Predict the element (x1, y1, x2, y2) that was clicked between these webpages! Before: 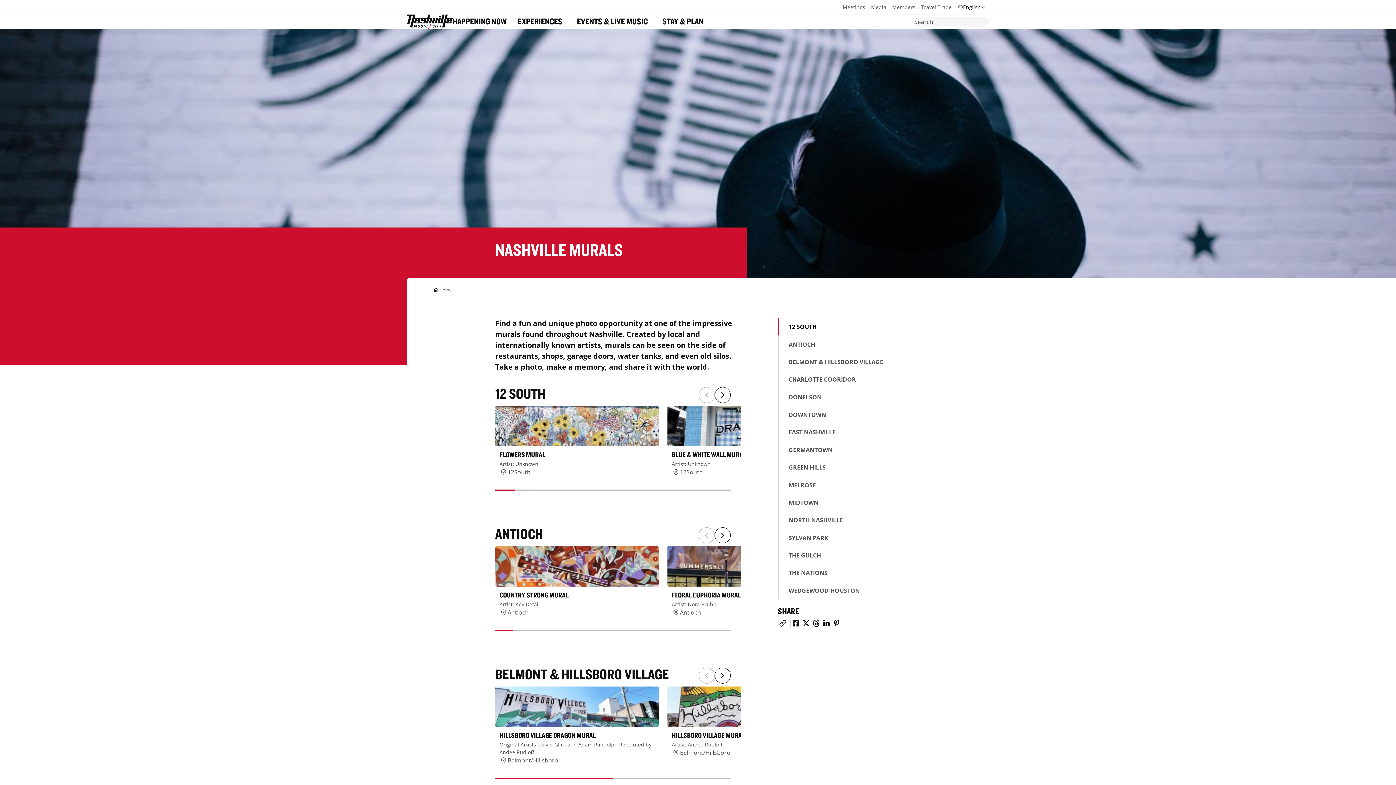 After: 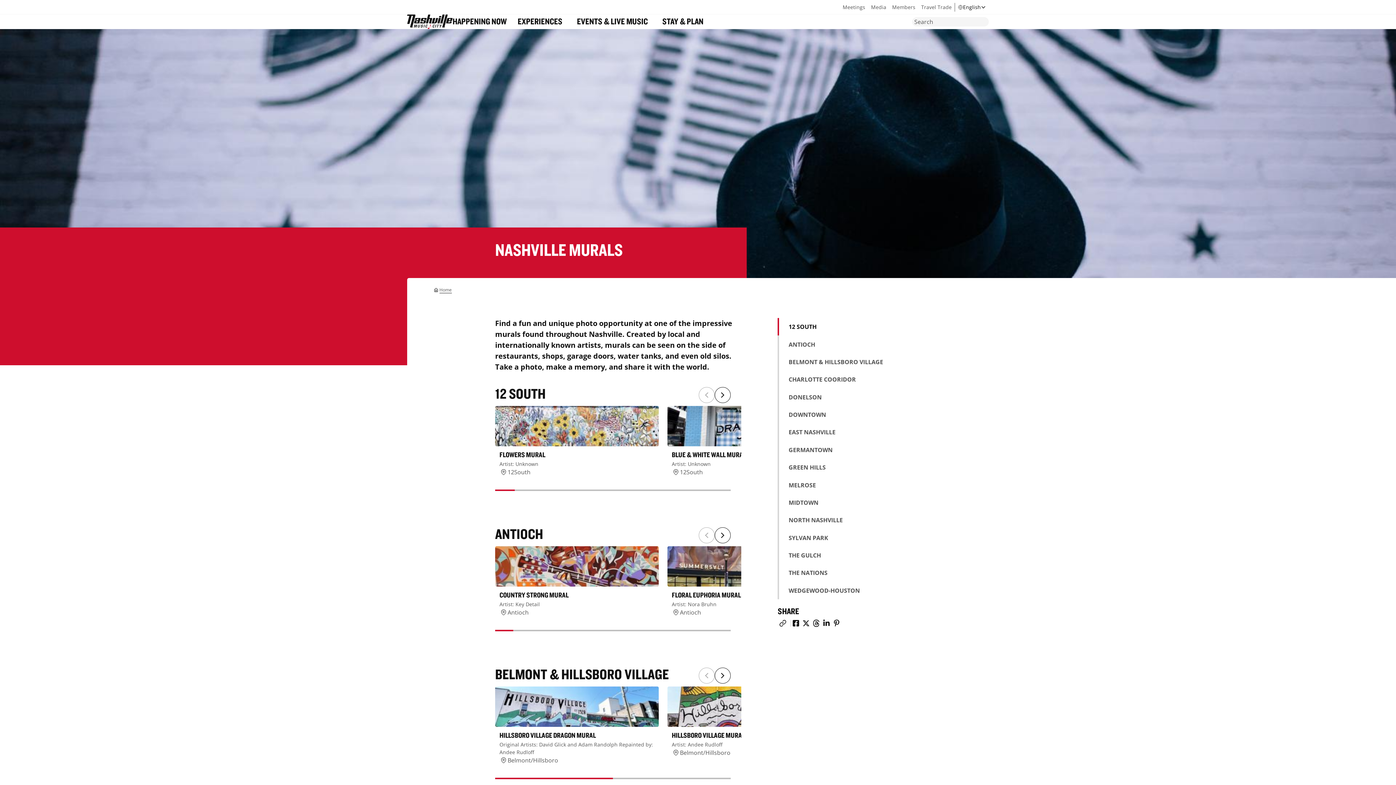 Action: label: Share on Pinterest bbox: (831, 618, 841, 628)